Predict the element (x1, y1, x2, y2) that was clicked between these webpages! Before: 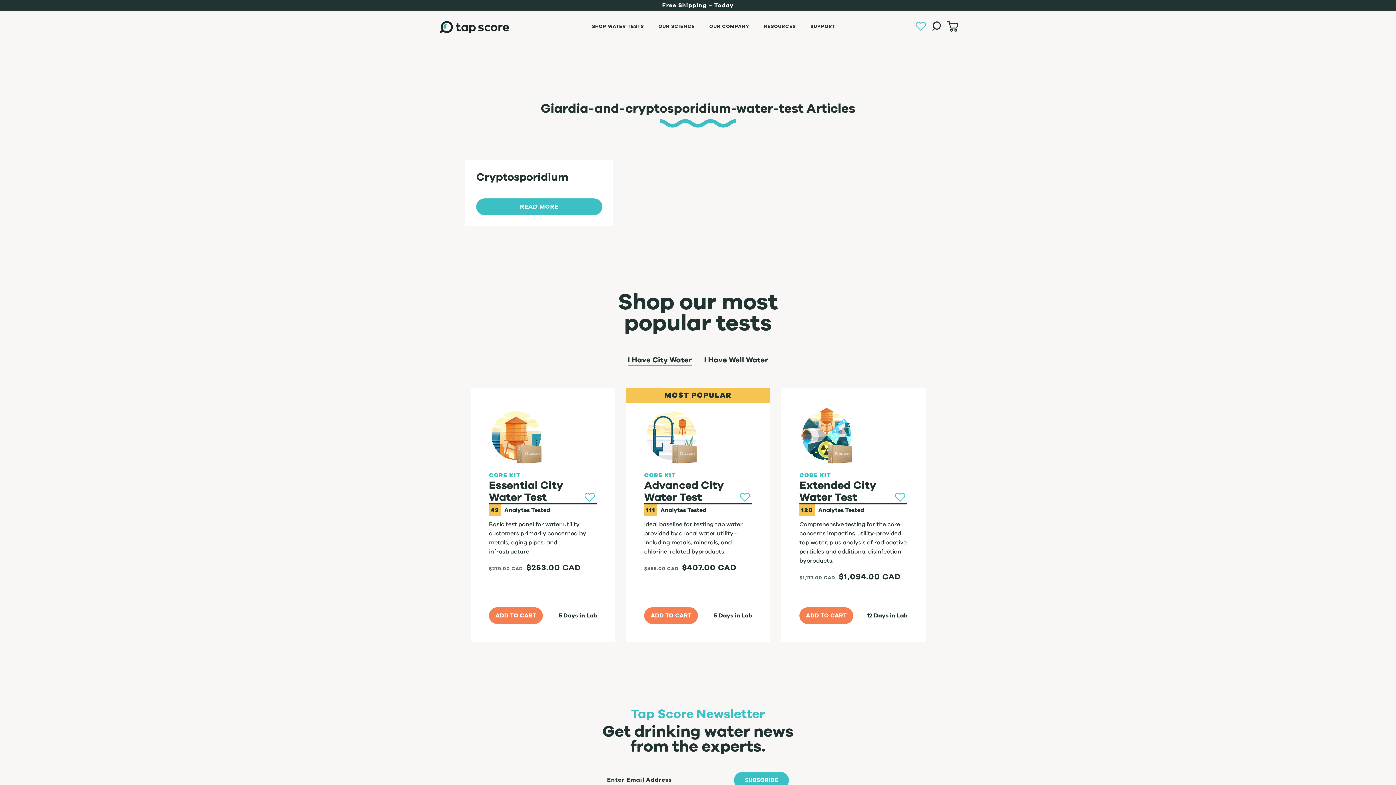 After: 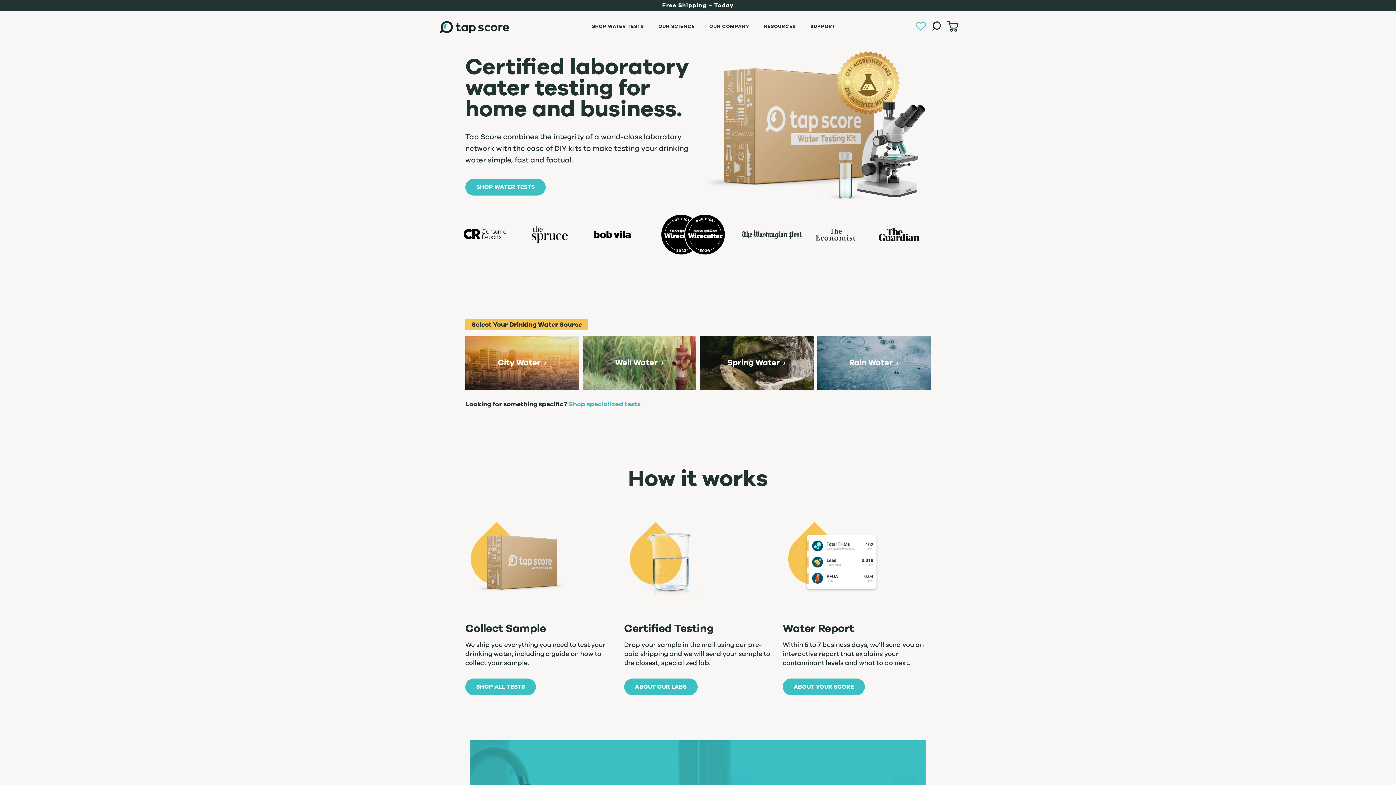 Action: bbox: (437, 18, 511, 35)